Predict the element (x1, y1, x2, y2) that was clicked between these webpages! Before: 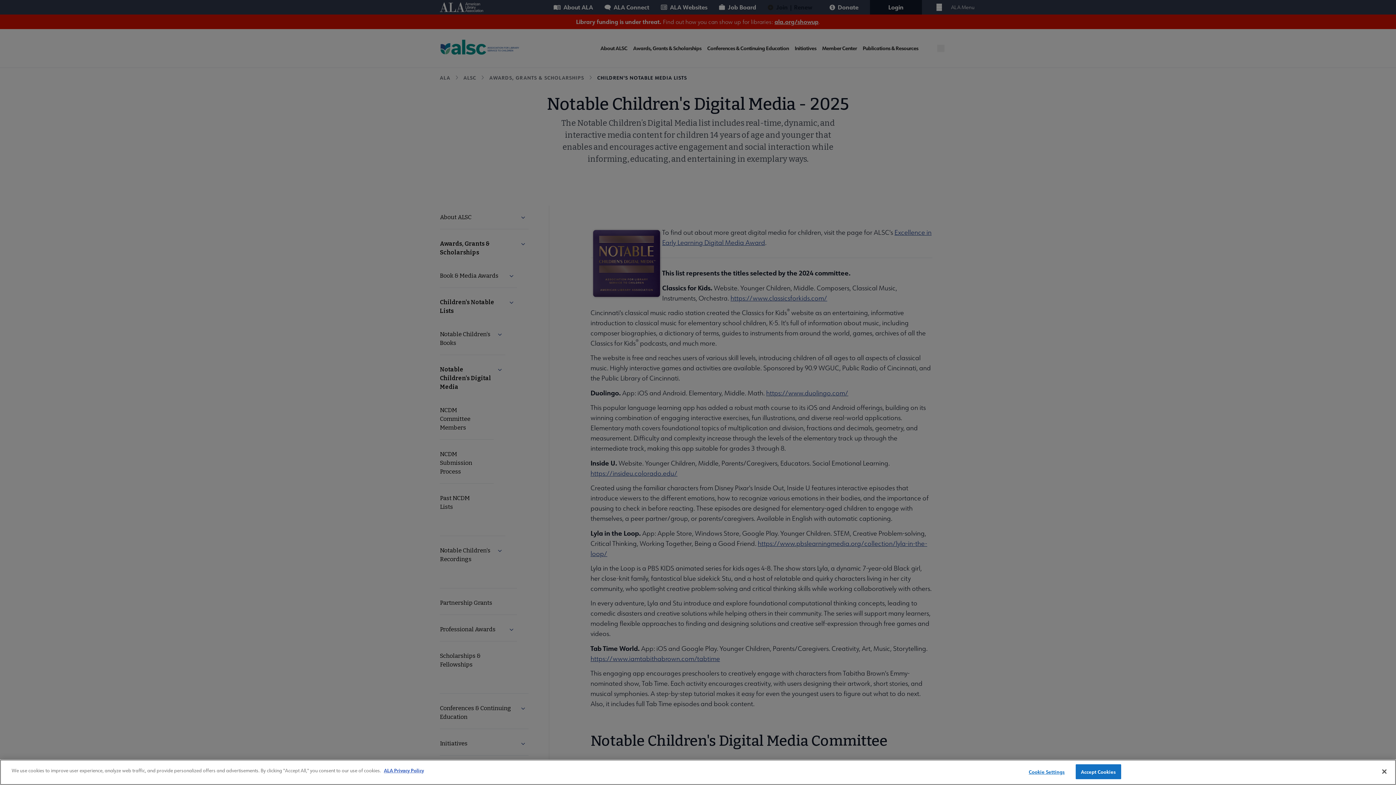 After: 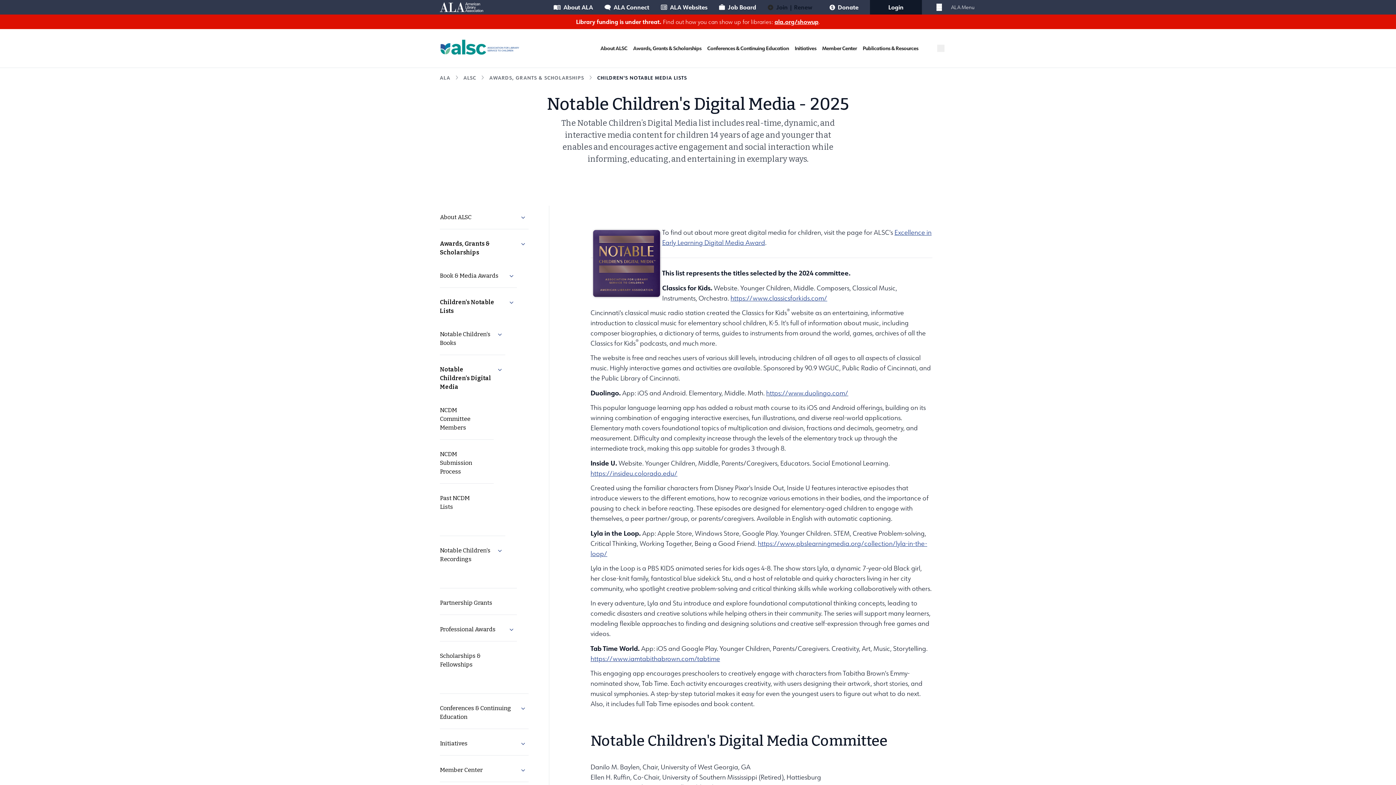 Action: label: Close bbox: (1376, 764, 1392, 780)